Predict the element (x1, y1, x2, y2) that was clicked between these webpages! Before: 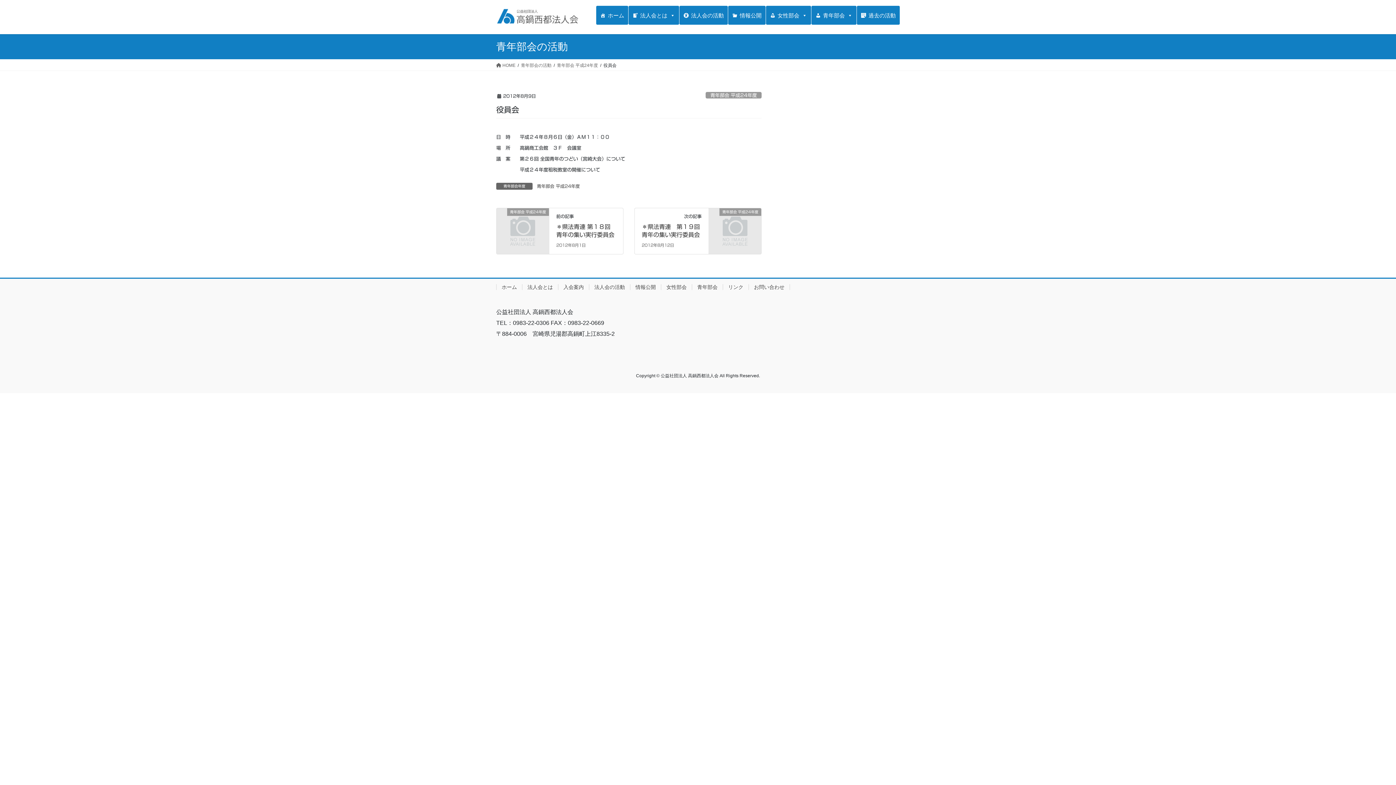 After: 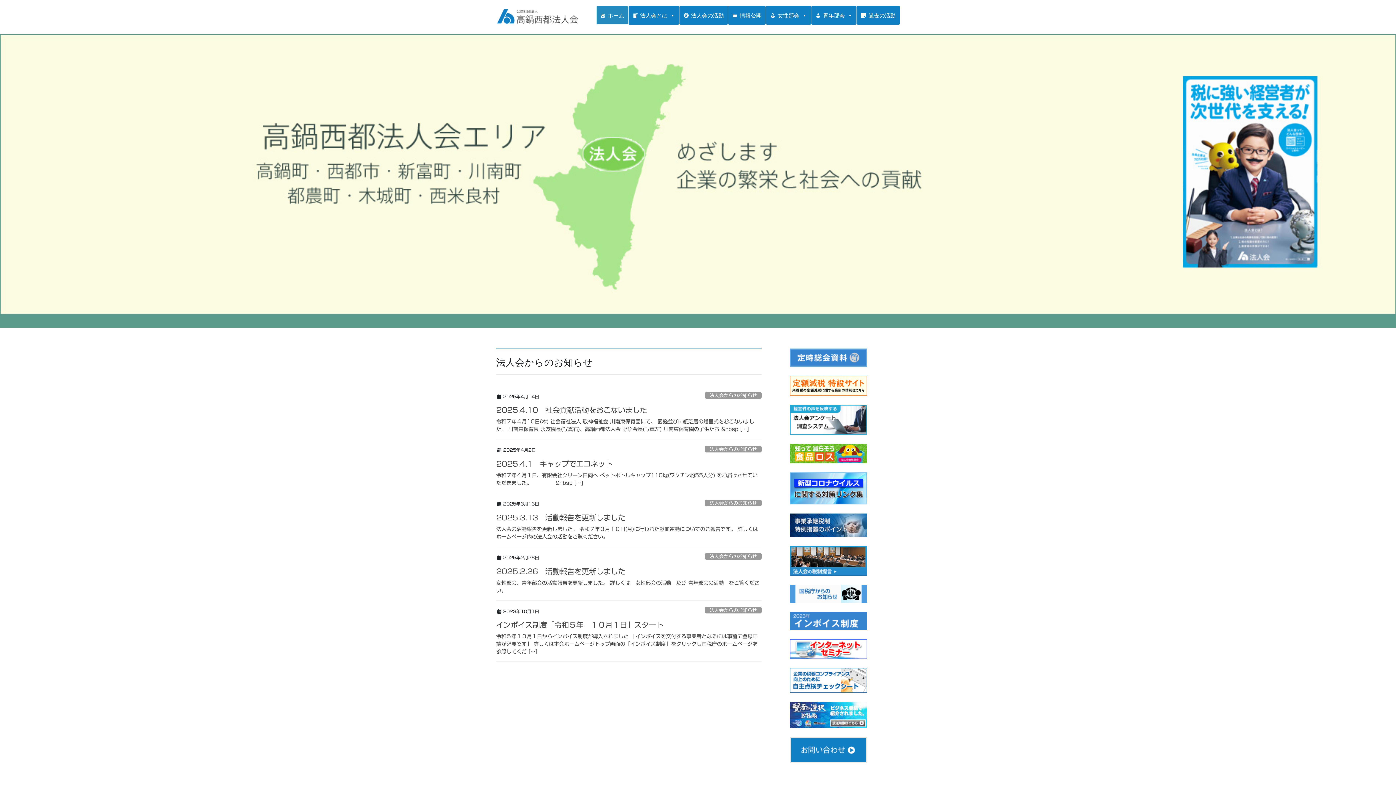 Action: bbox: (496, 284, 522, 290) label: ホーム